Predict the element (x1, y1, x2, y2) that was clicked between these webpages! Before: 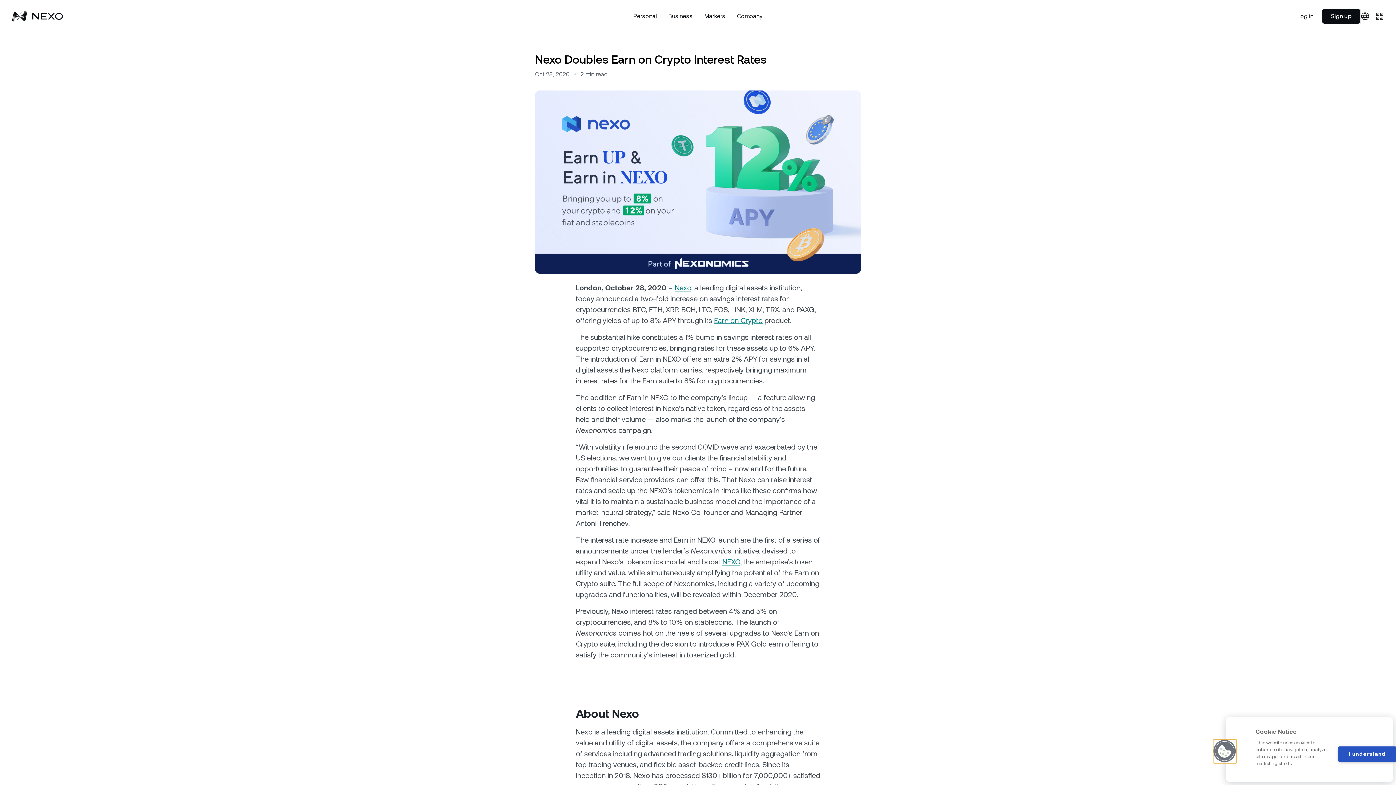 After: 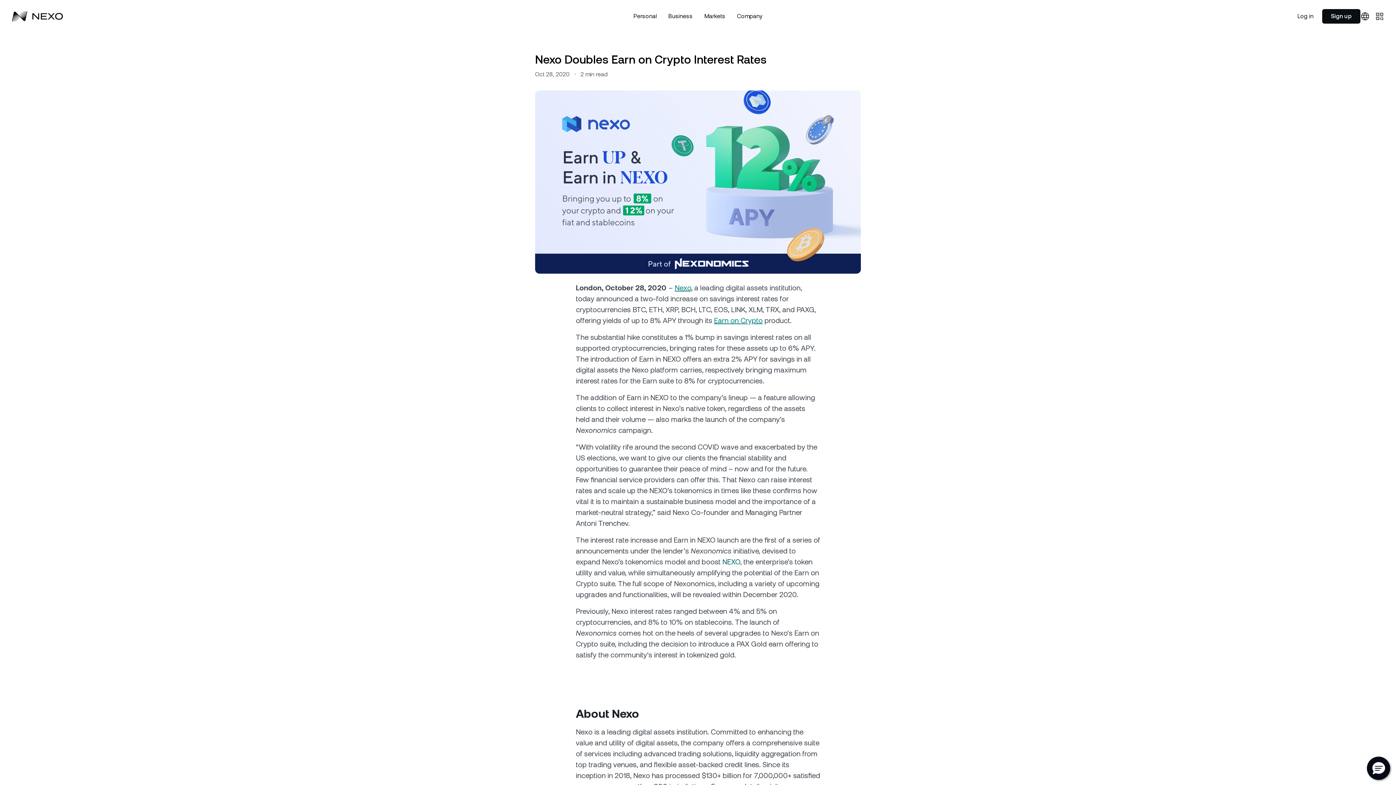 Action: label: NEXO bbox: (722, 557, 740, 566)